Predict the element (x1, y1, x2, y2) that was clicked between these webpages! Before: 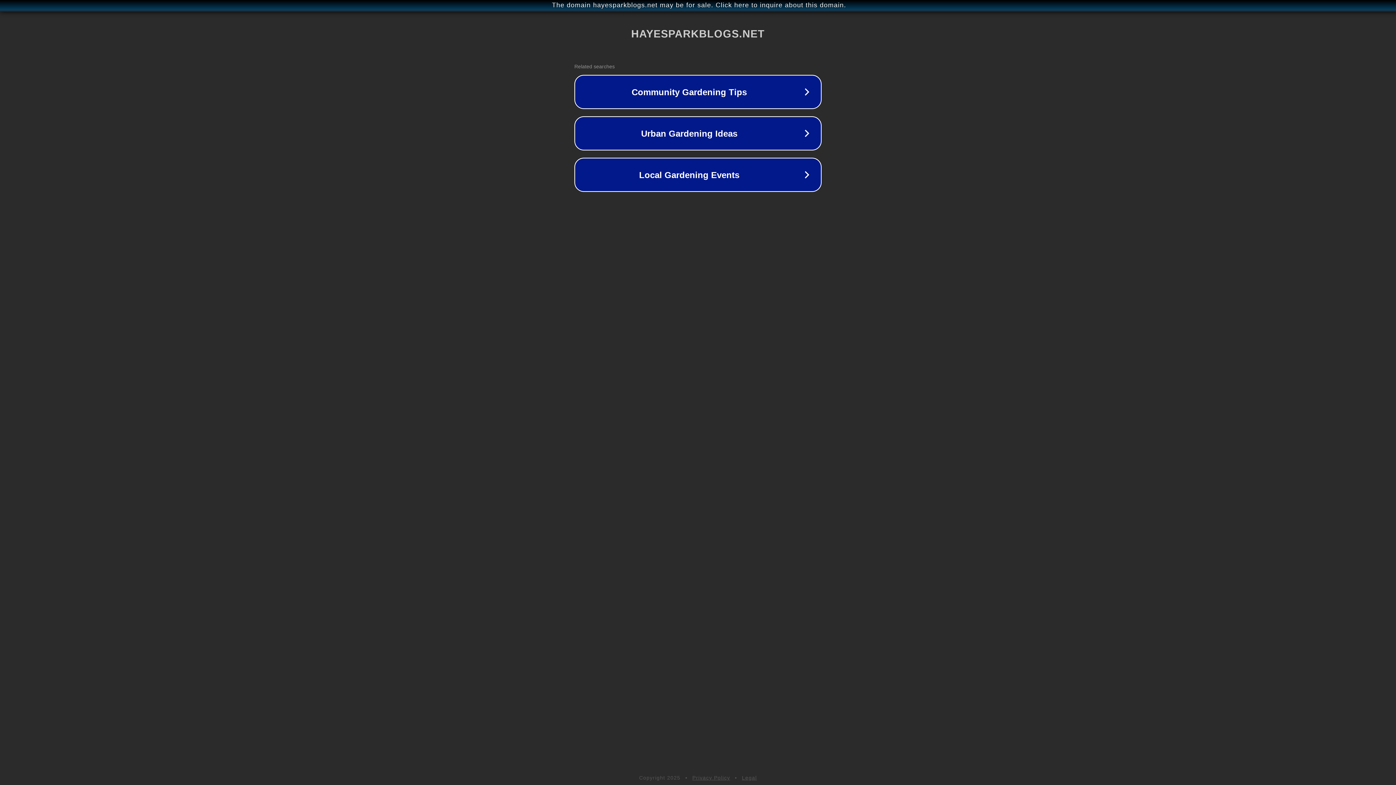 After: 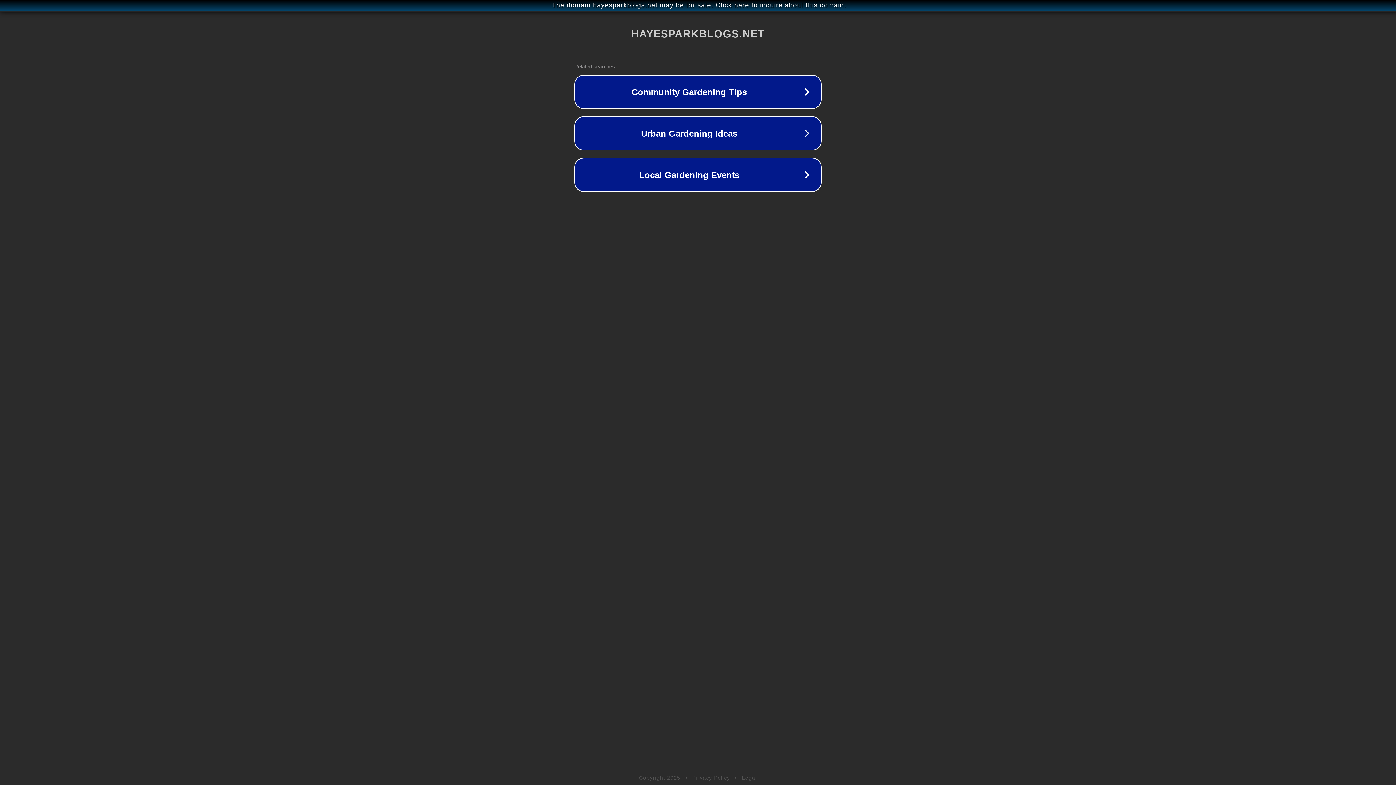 Action: bbox: (692, 775, 730, 781) label: Privacy Policy